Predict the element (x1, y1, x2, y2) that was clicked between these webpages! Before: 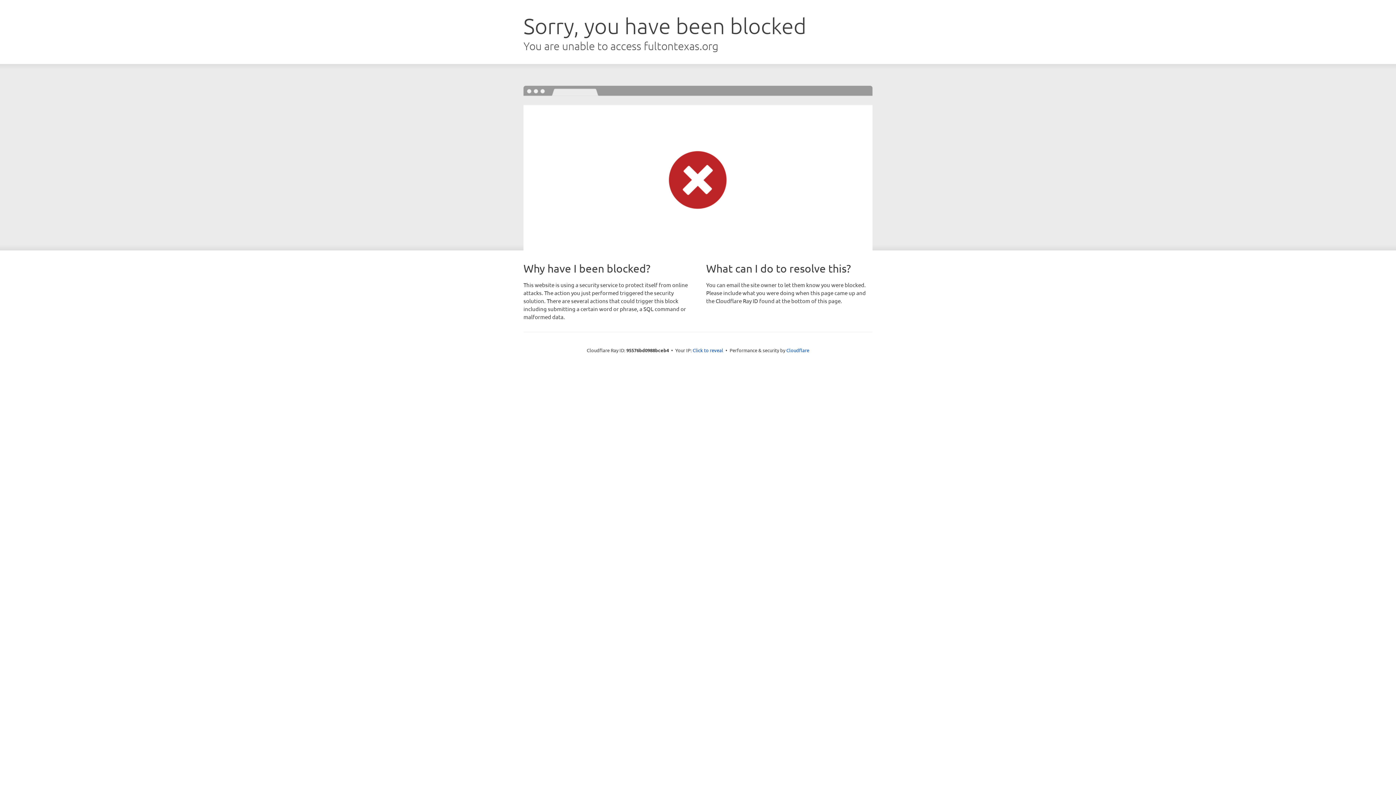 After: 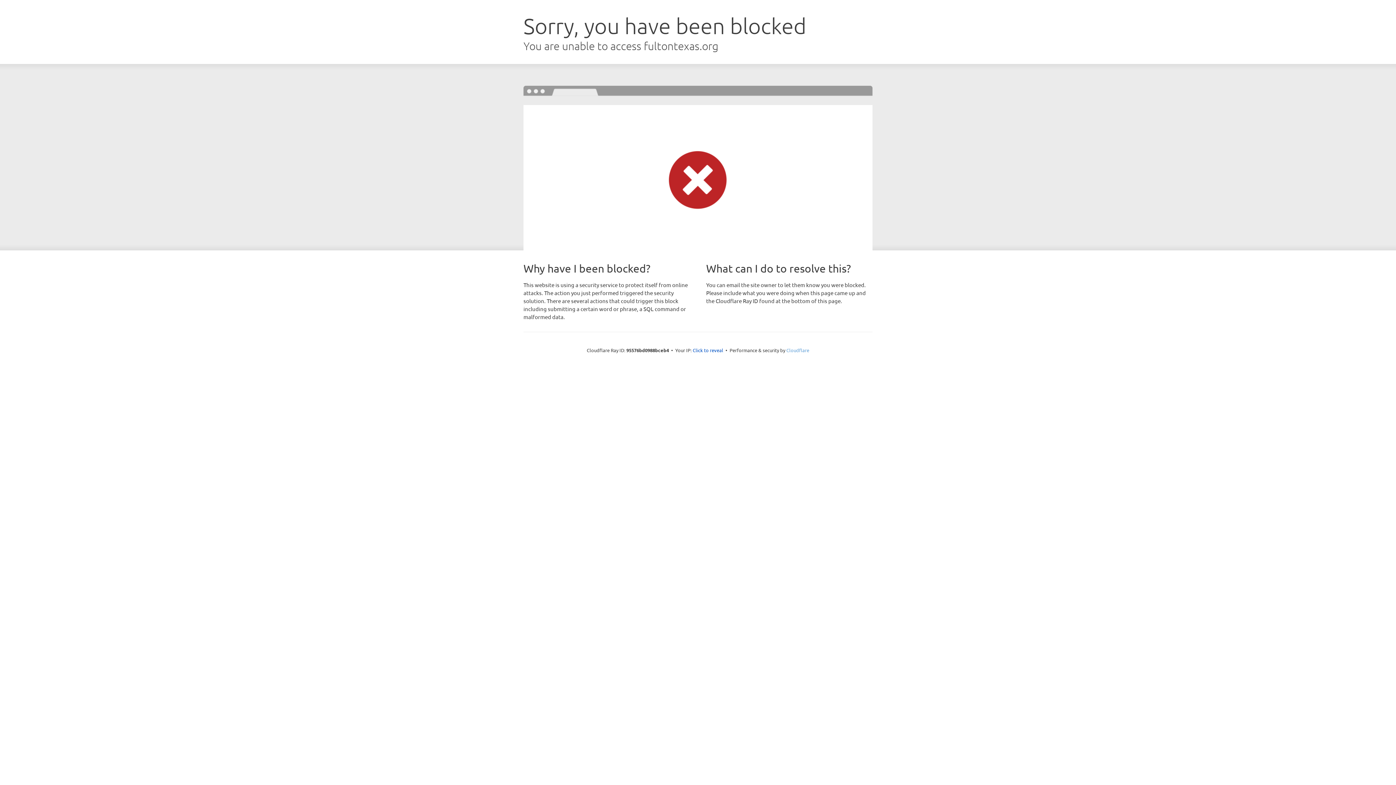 Action: bbox: (786, 347, 809, 353) label: Cloudflare